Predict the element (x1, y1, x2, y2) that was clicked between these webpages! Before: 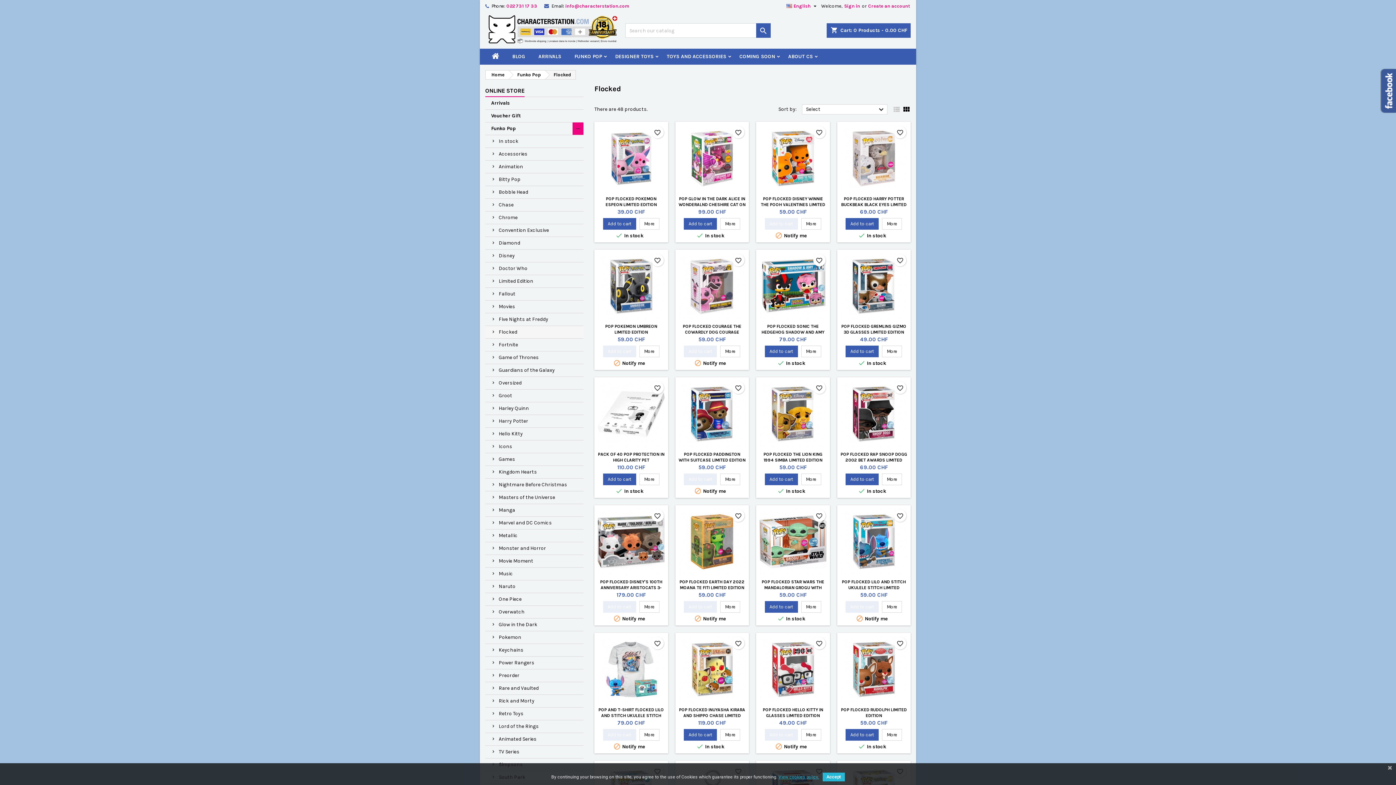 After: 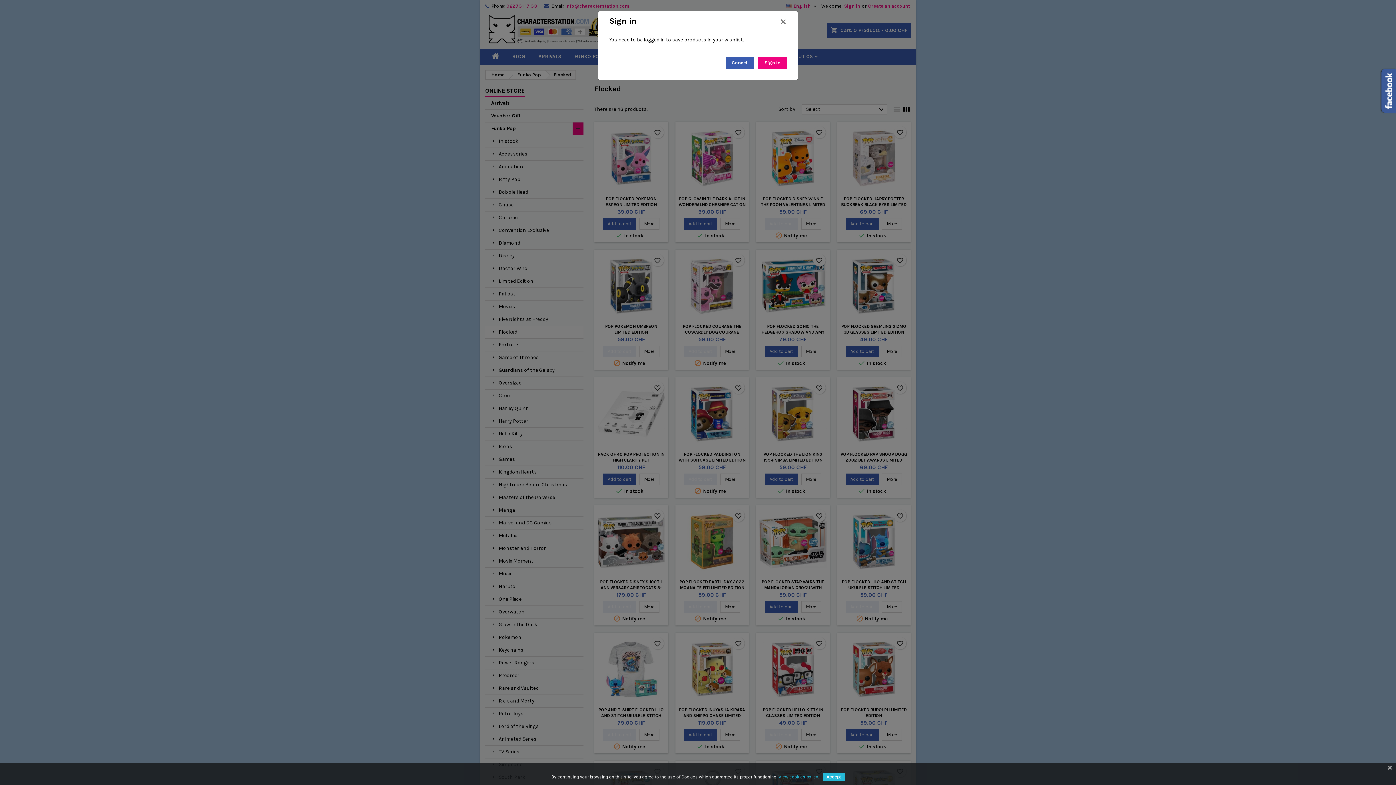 Action: bbox: (813, 254, 825, 266) label: favorite_border